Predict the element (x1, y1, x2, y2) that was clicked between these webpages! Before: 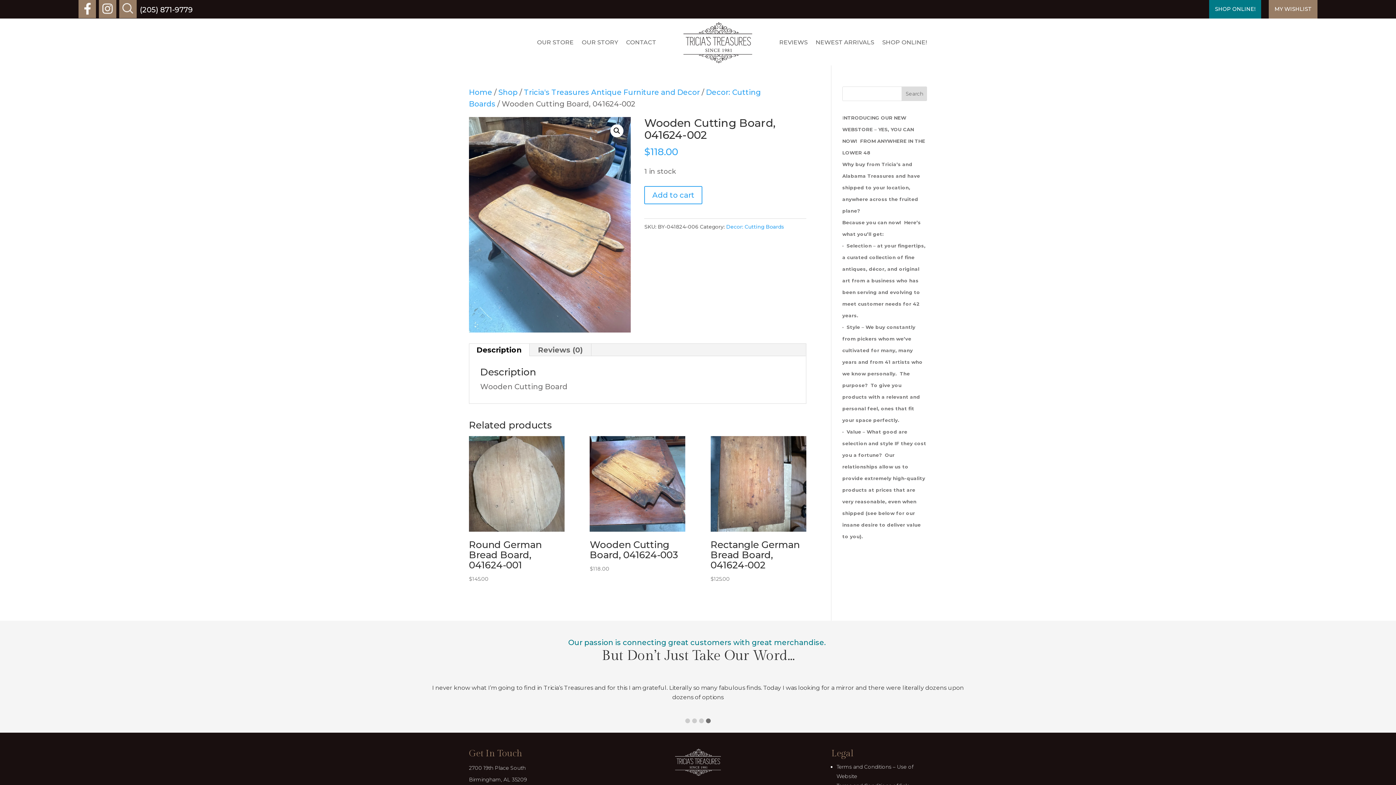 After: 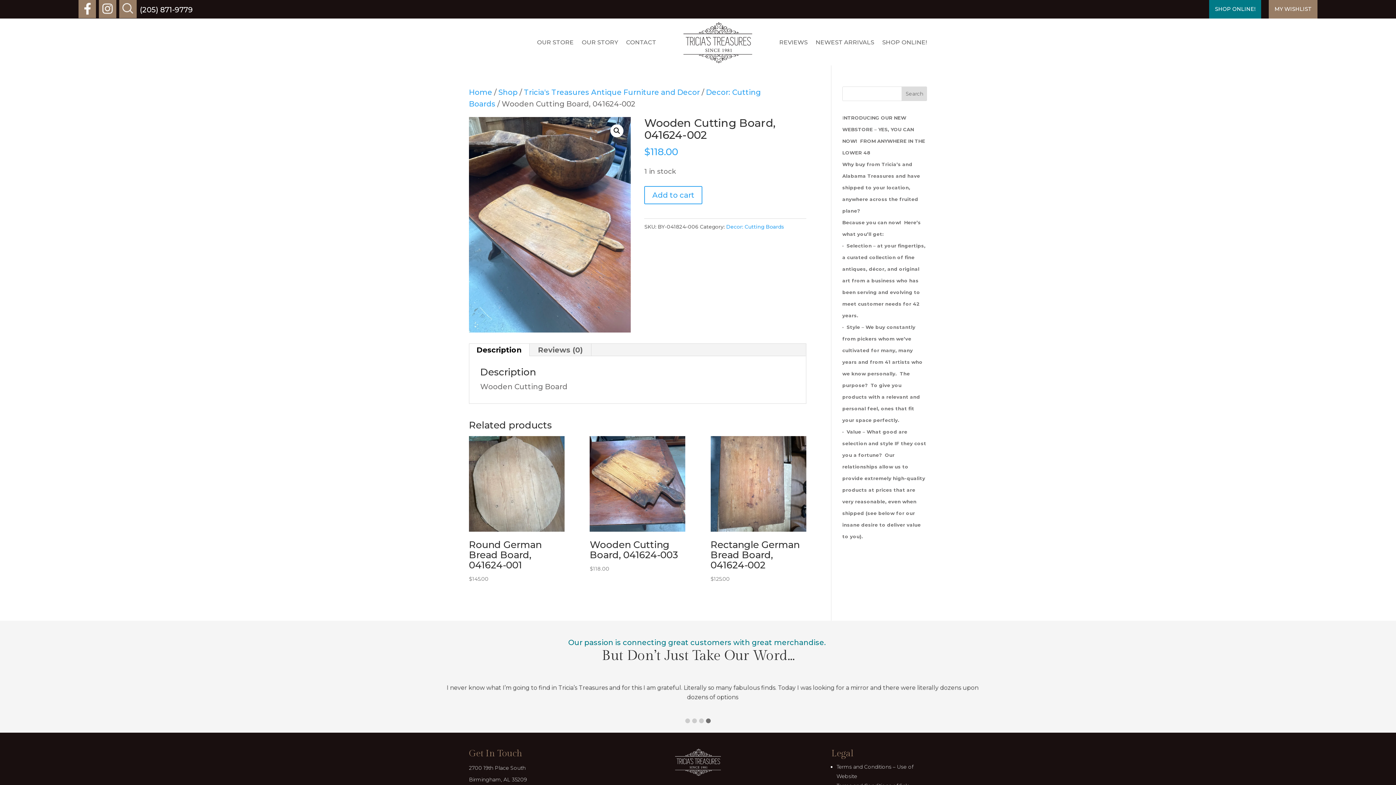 Action: label: Description bbox: (468, 344, 529, 356)